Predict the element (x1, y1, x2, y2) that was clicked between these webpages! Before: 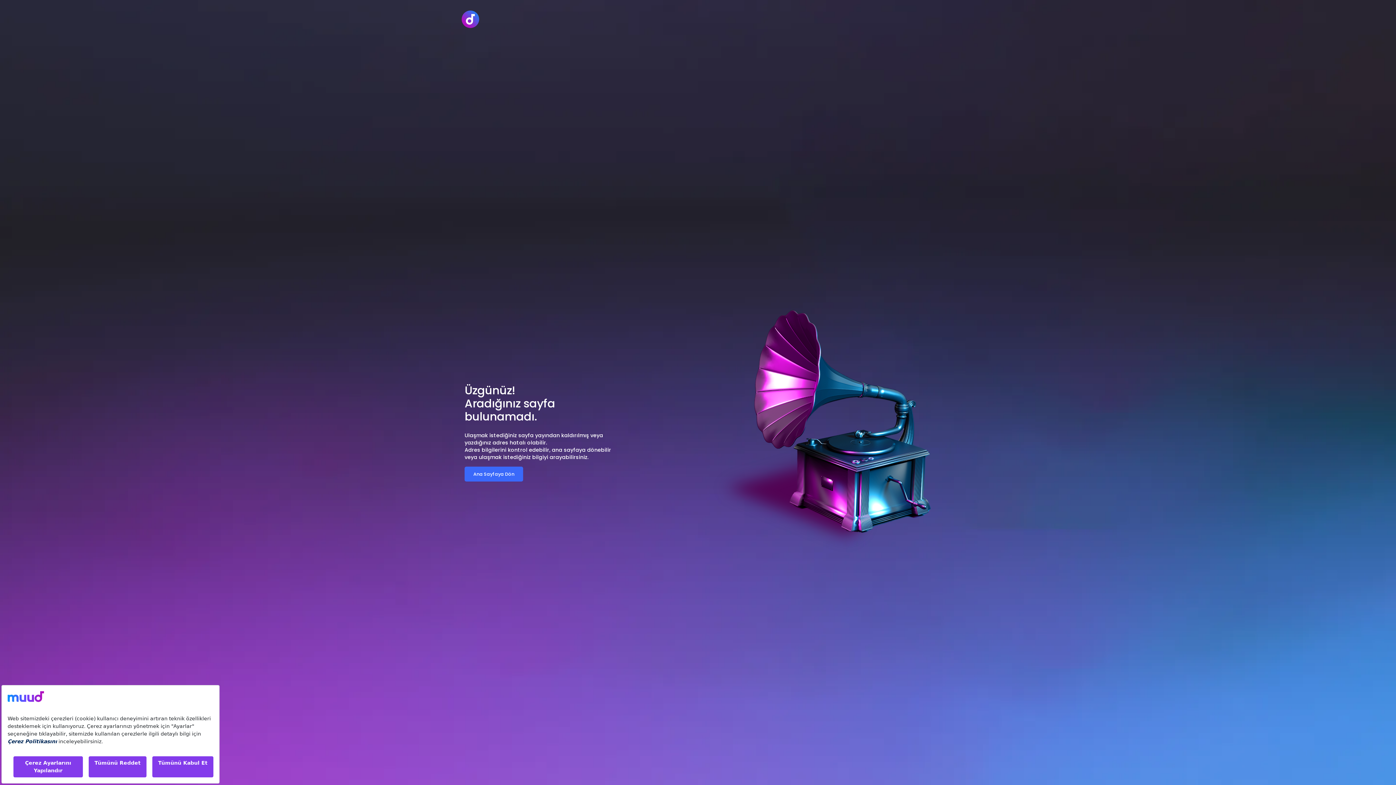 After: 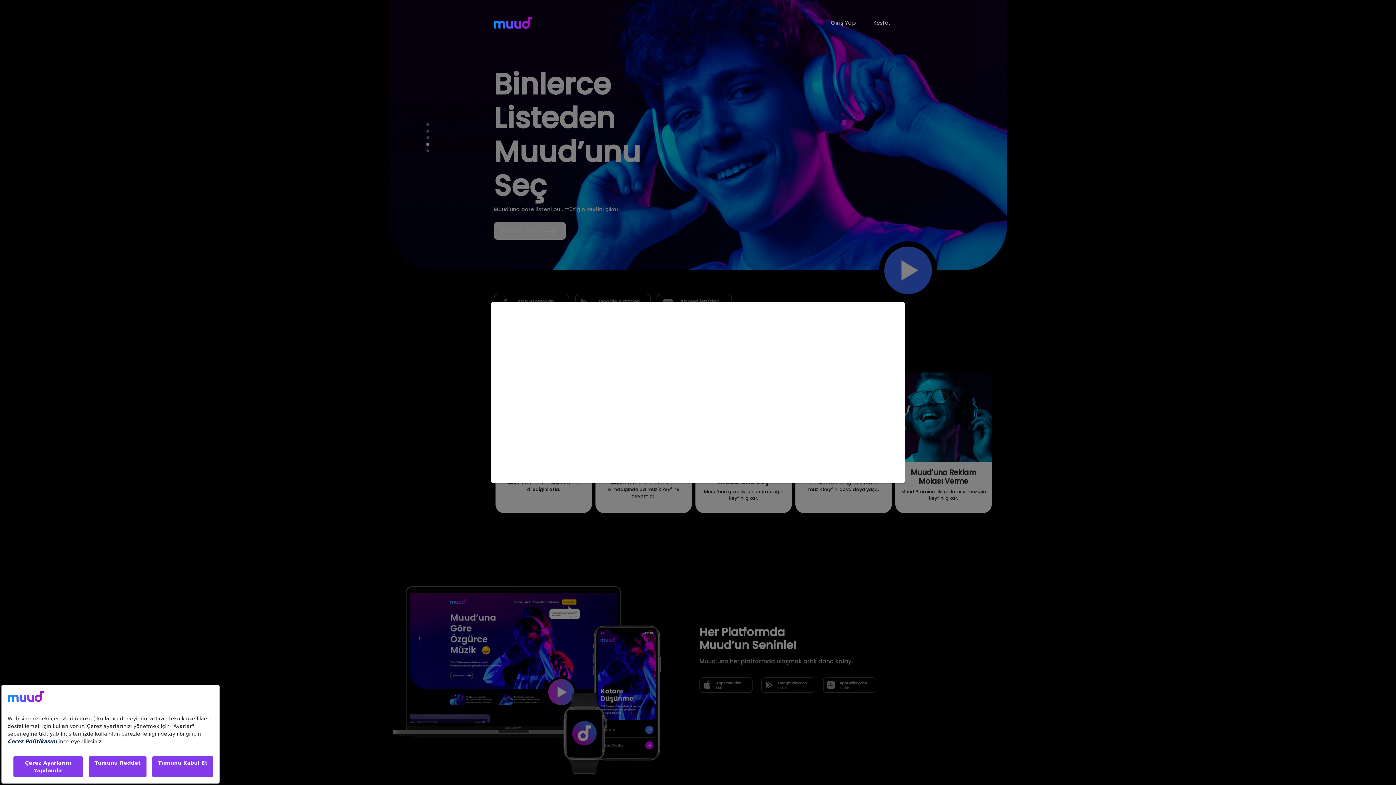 Action: bbox: (461, 8, 479, 29)